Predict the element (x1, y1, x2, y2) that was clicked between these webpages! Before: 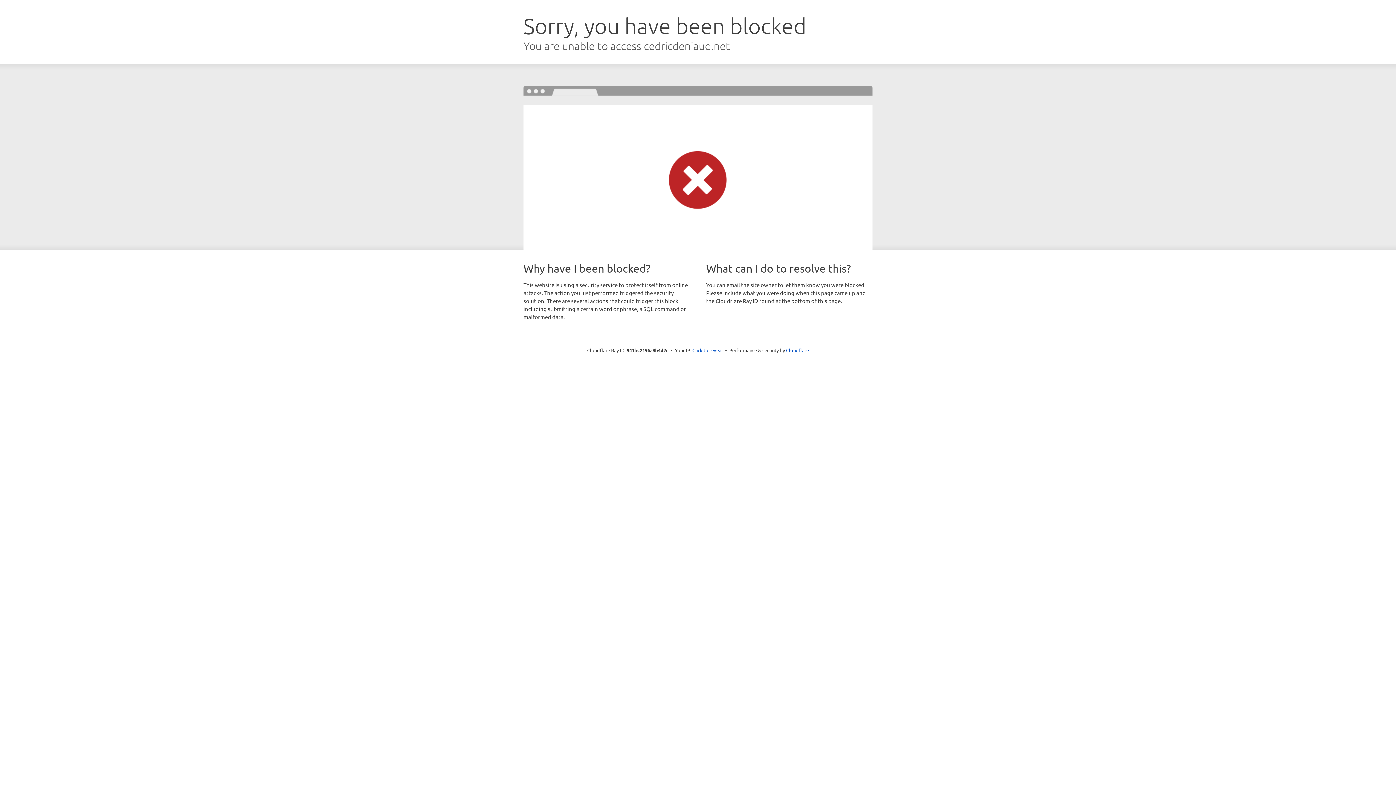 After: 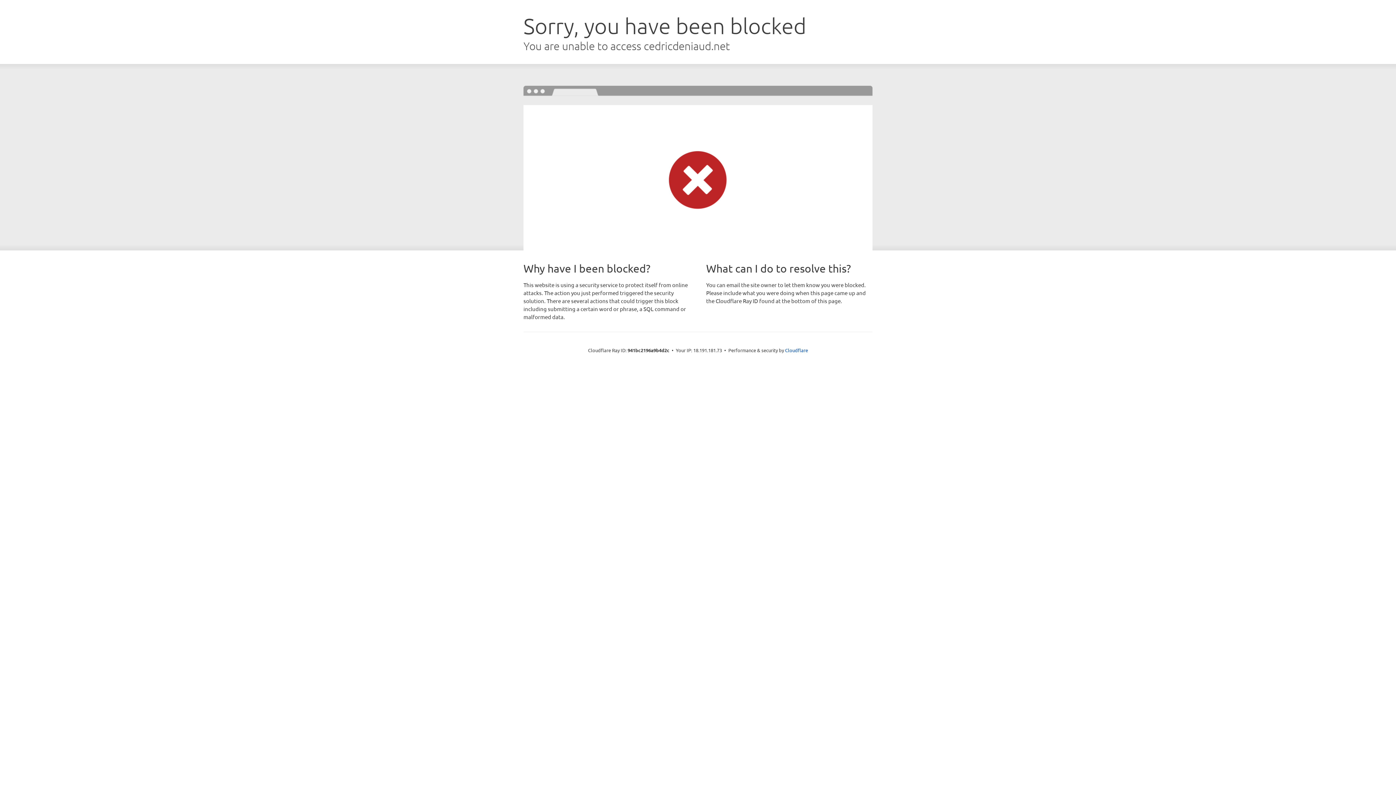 Action: label: Click to reveal bbox: (692, 346, 723, 353)